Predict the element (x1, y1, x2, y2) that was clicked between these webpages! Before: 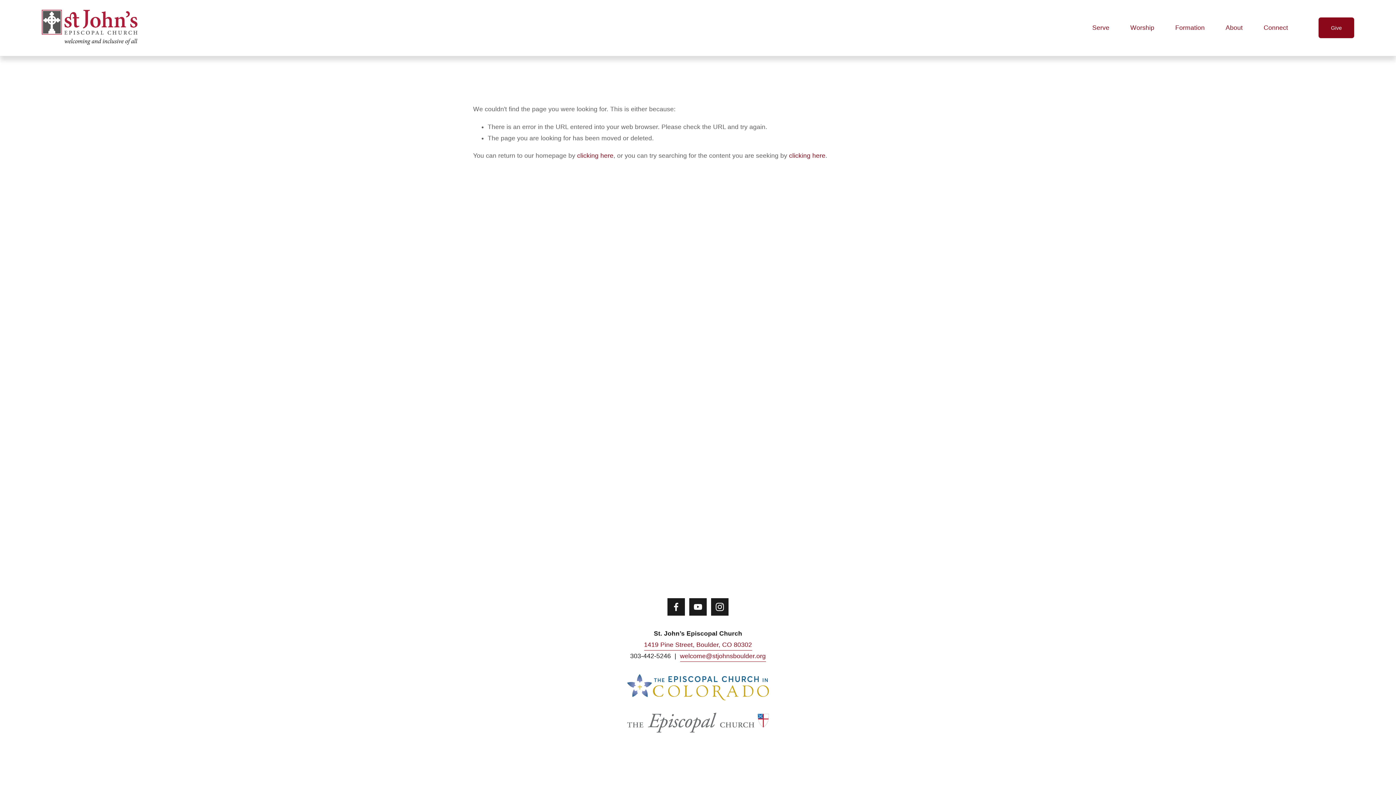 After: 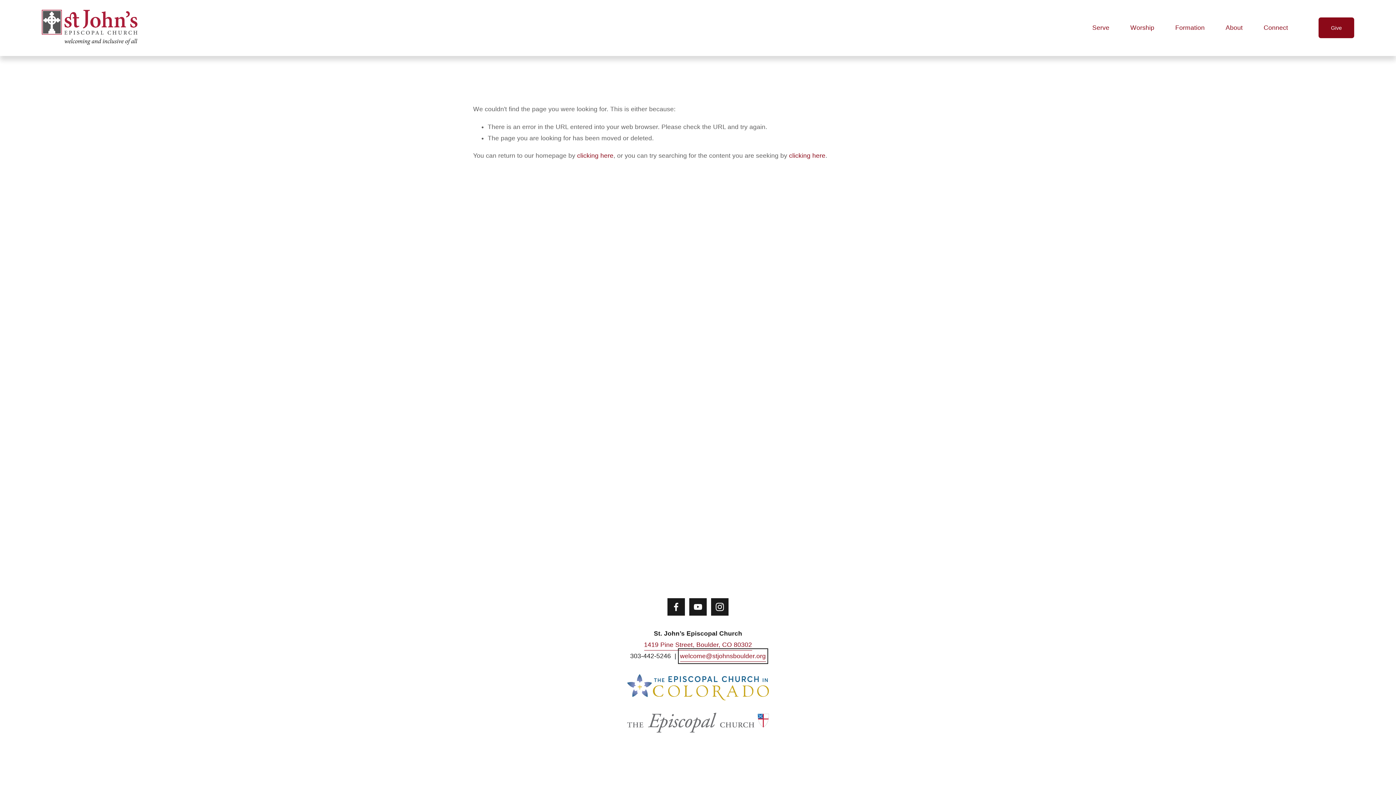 Action: bbox: (680, 650, 766, 662) label: welcome@stjohnsboulder.org